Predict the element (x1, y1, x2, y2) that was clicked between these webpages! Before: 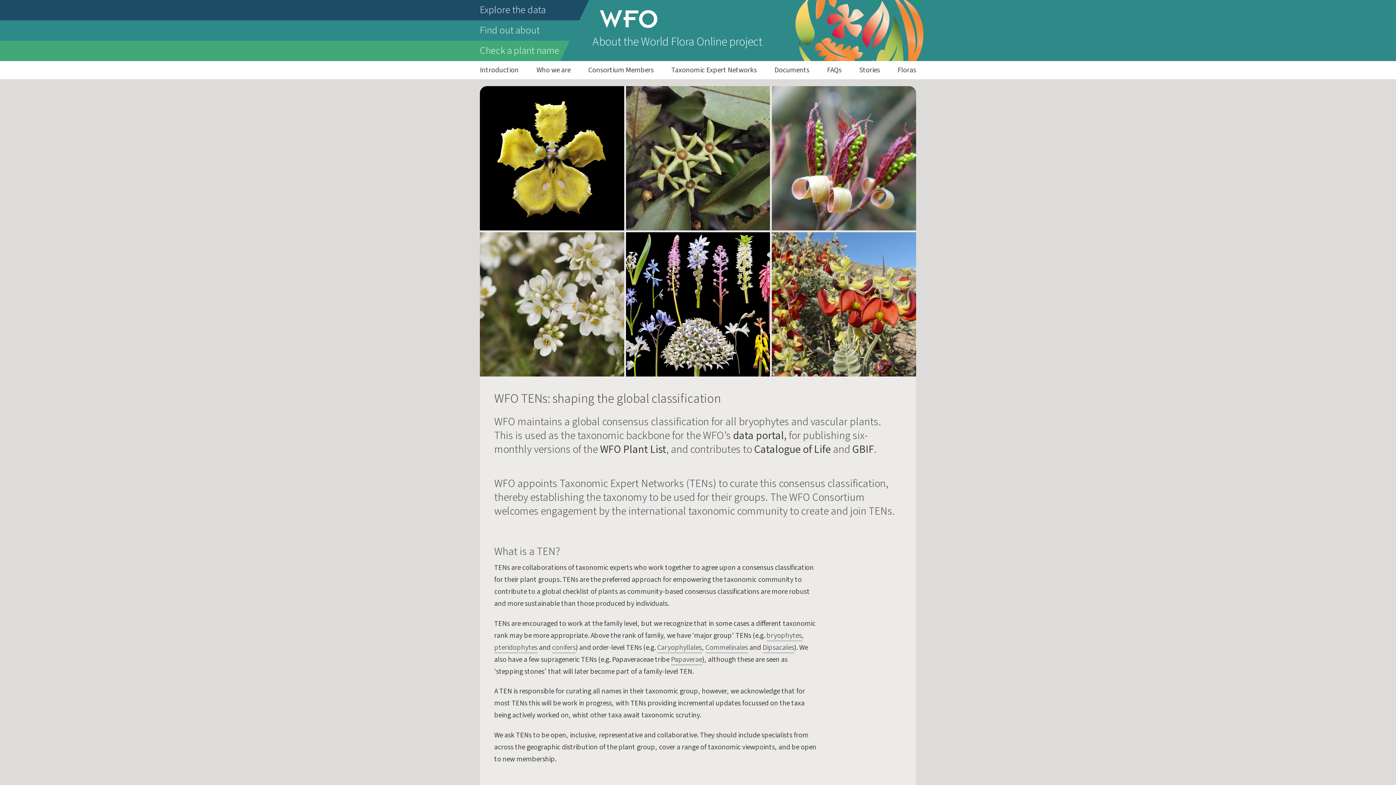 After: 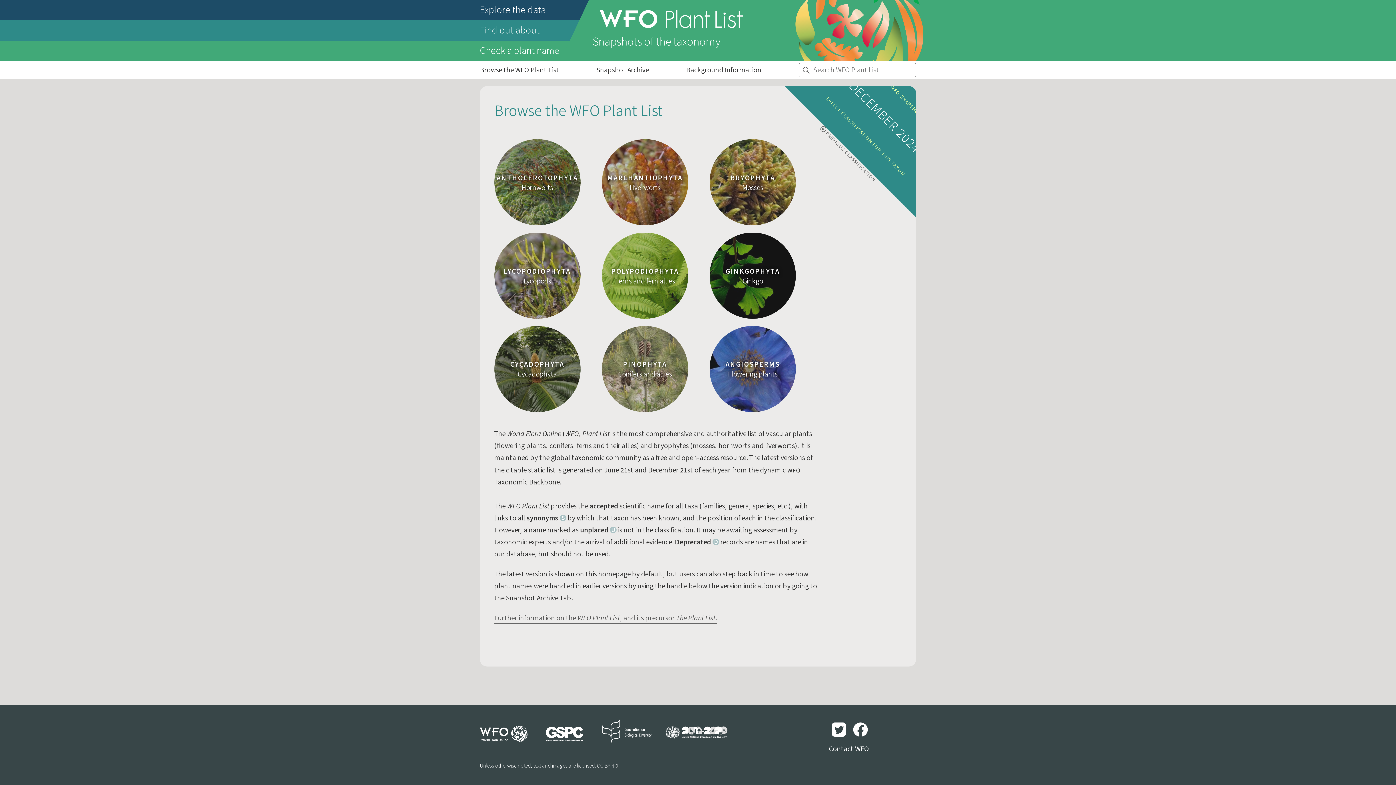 Action: label: Check a plant name bbox: (480, 43, 589, 58)